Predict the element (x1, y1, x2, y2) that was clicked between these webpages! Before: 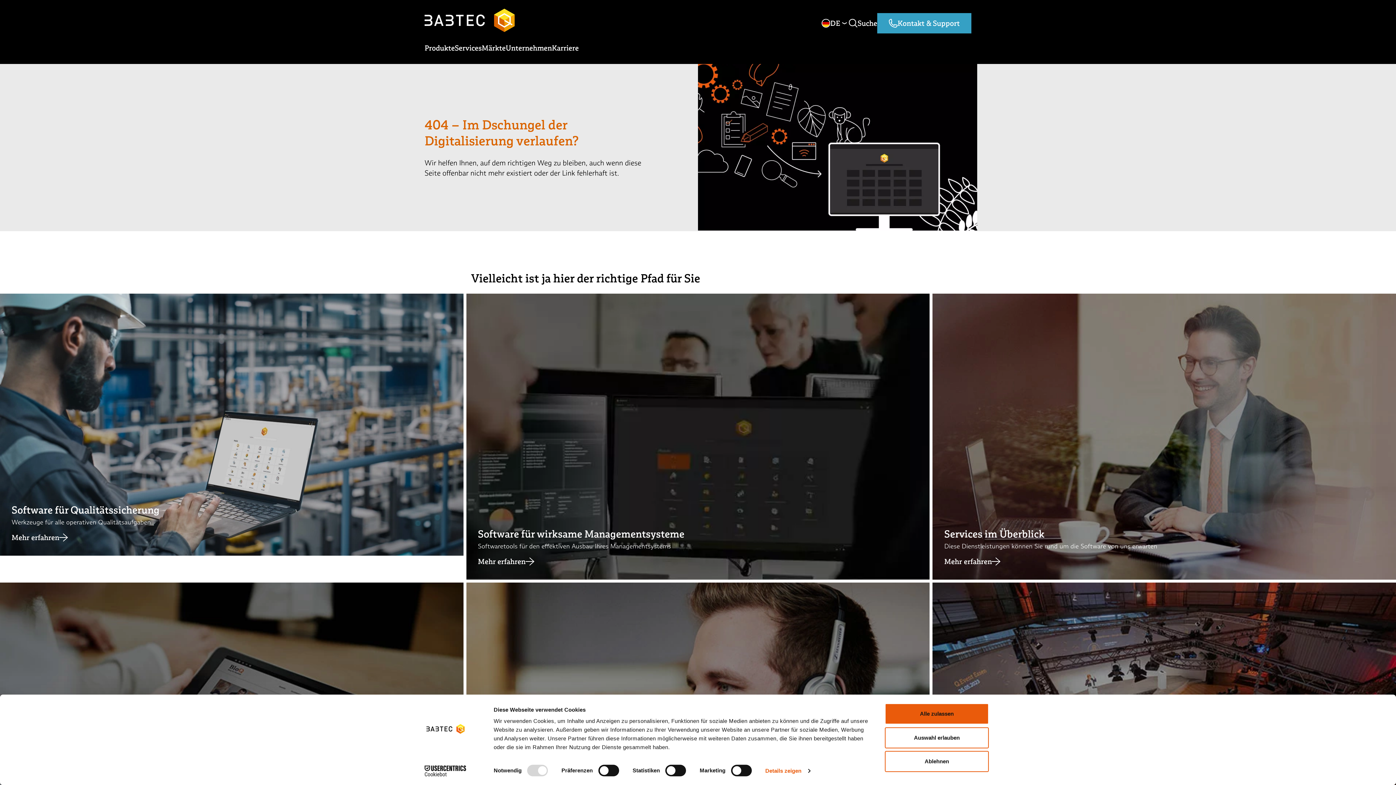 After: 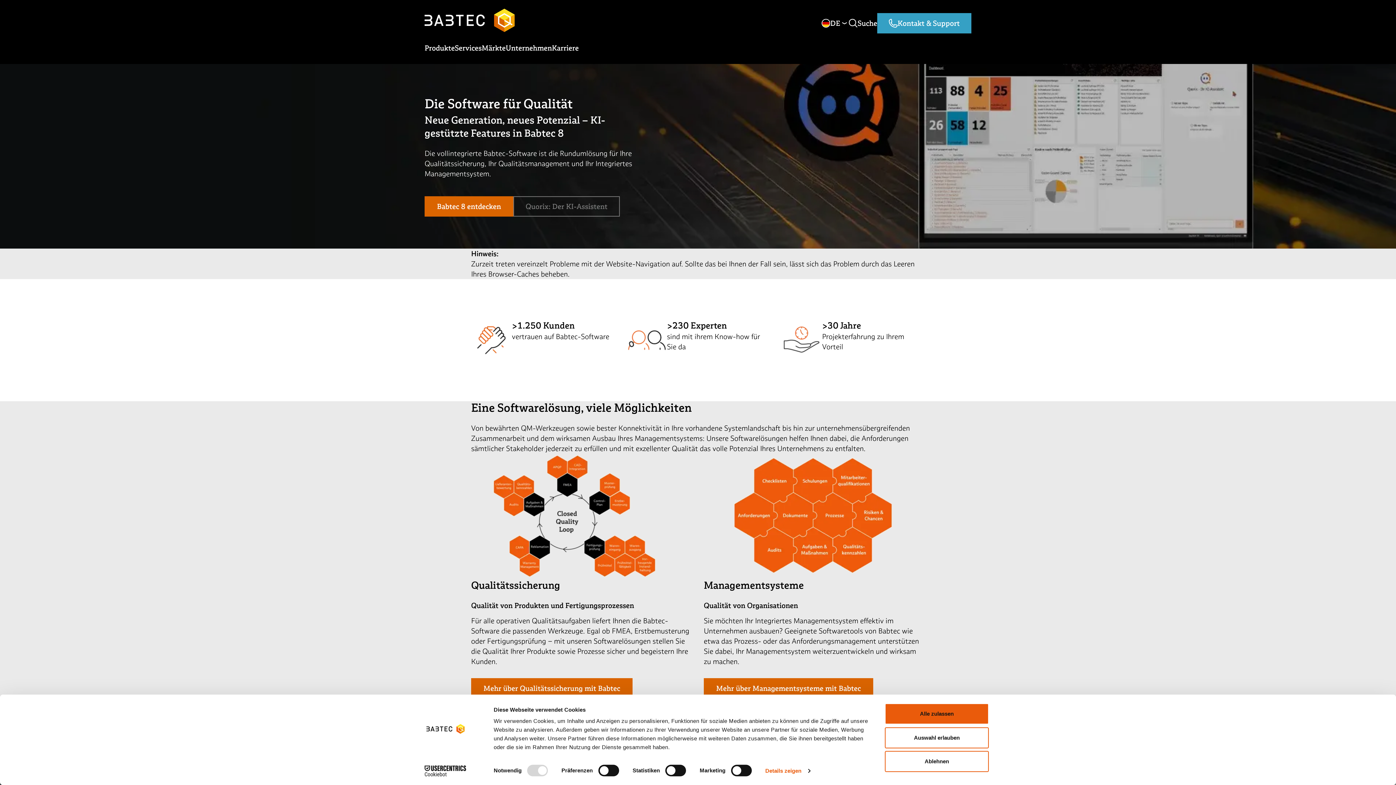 Action: bbox: (424, 8, 514, 32)